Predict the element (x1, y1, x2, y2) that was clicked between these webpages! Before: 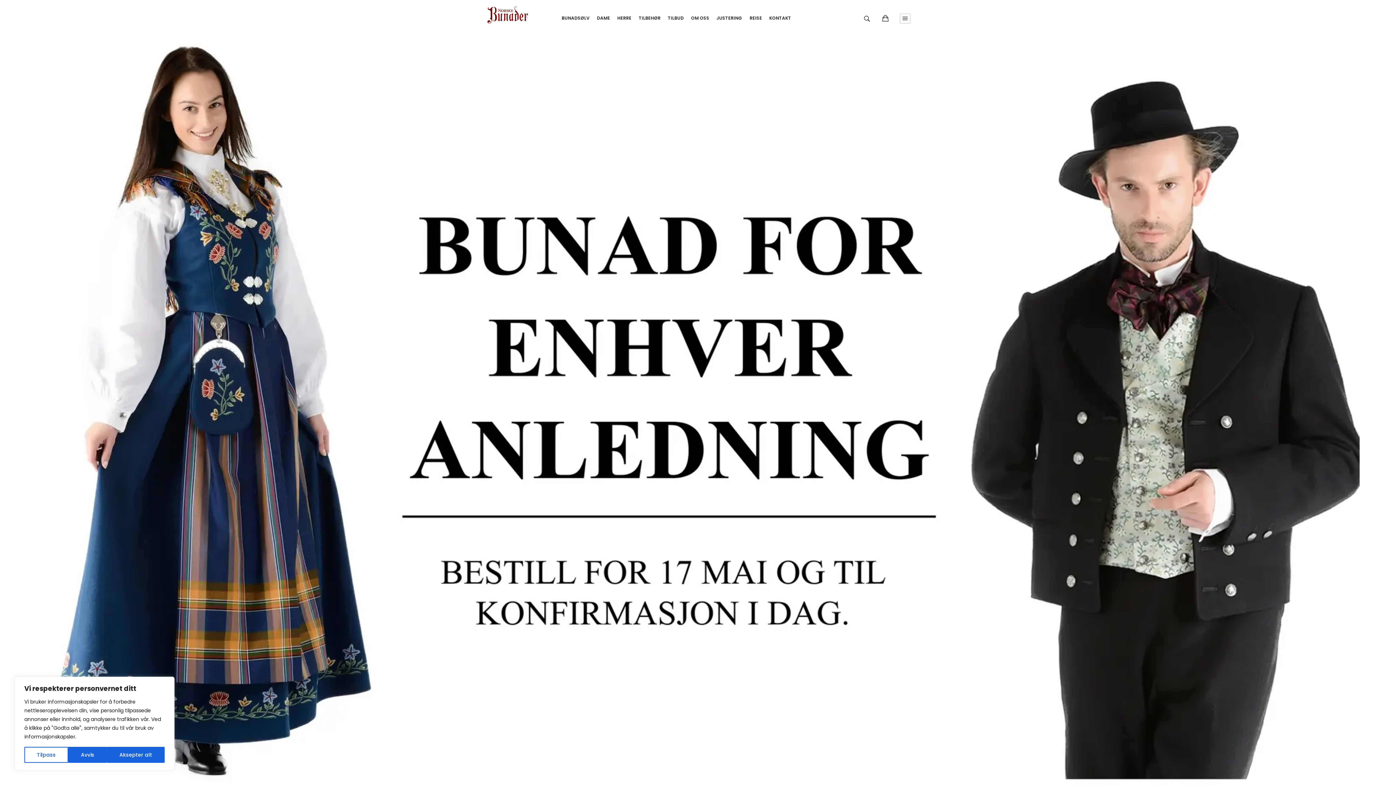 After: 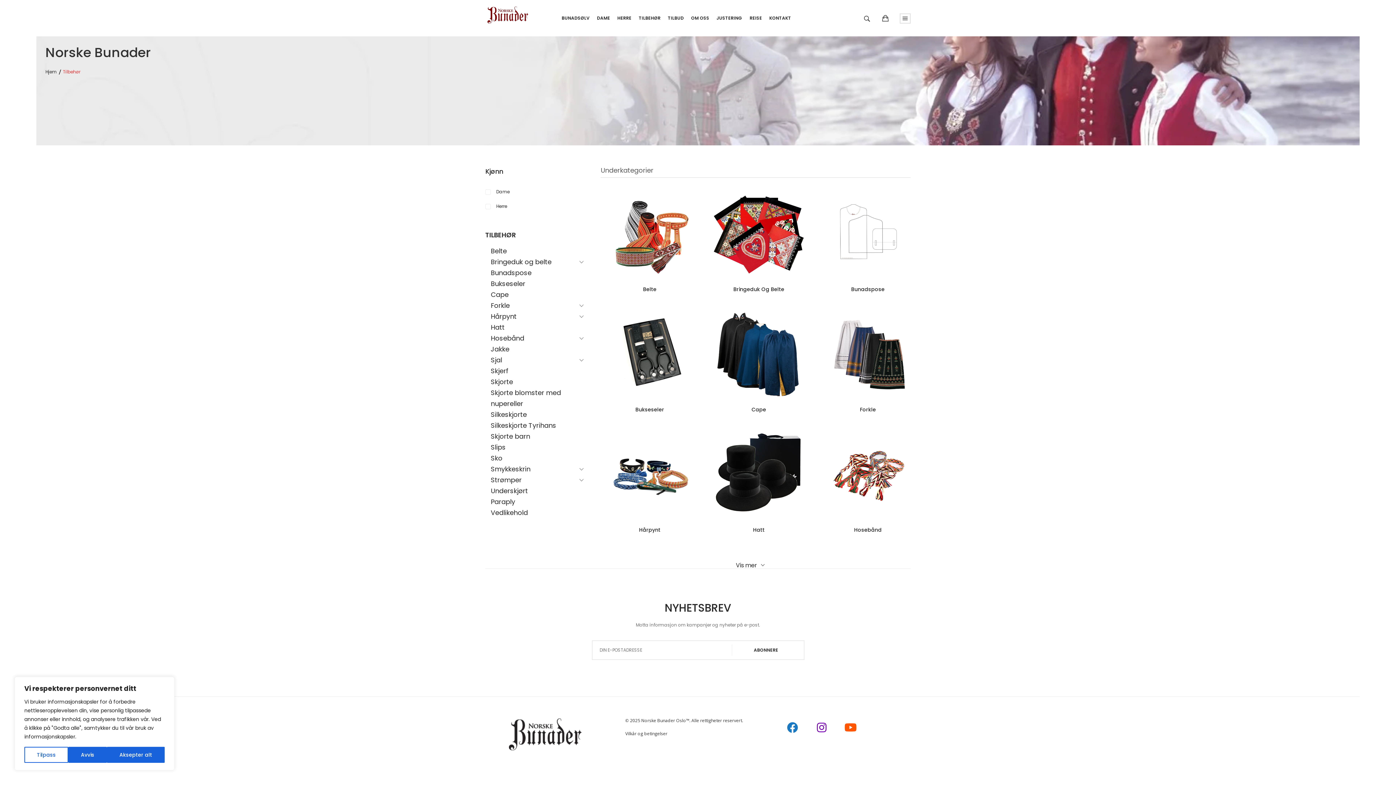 Action: label: TILBEHØR bbox: (635, 0, 664, 36)